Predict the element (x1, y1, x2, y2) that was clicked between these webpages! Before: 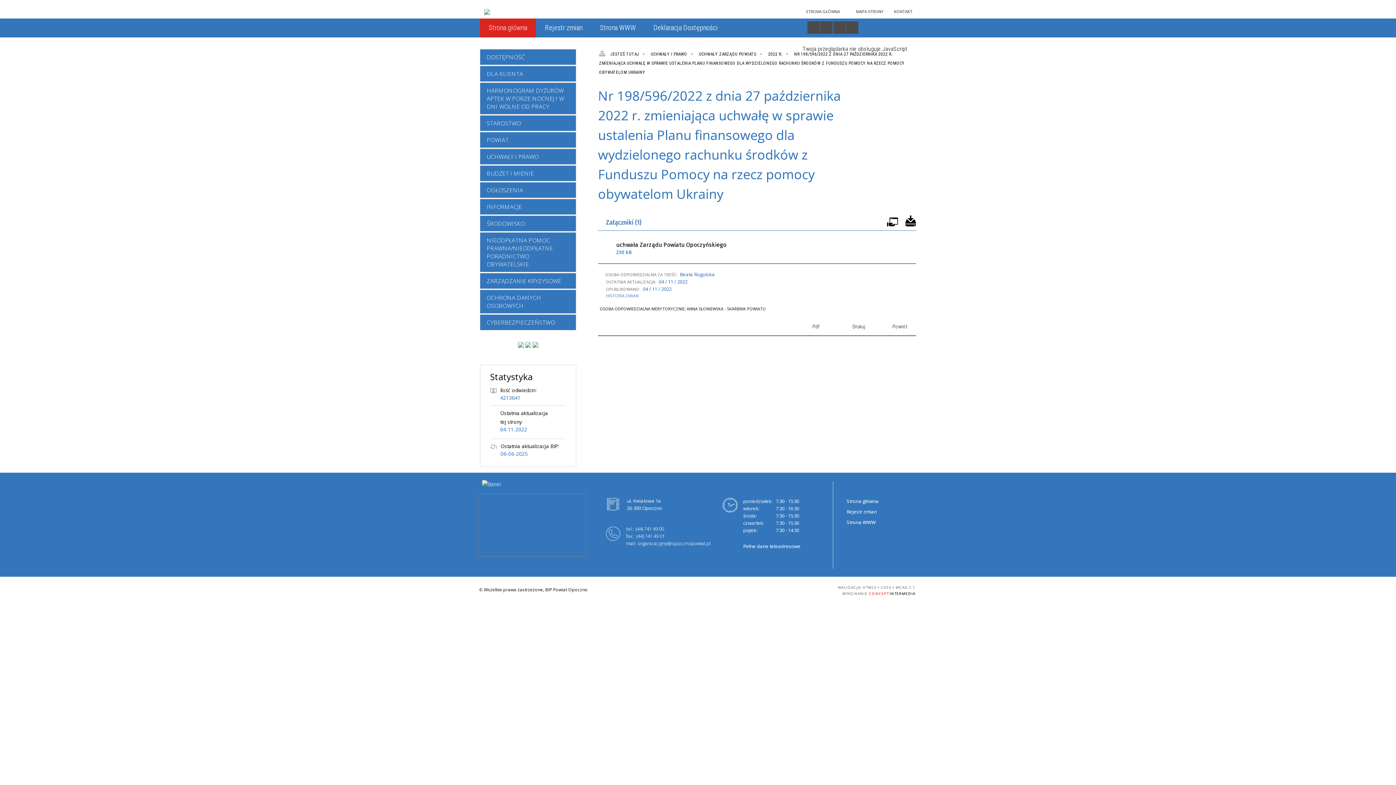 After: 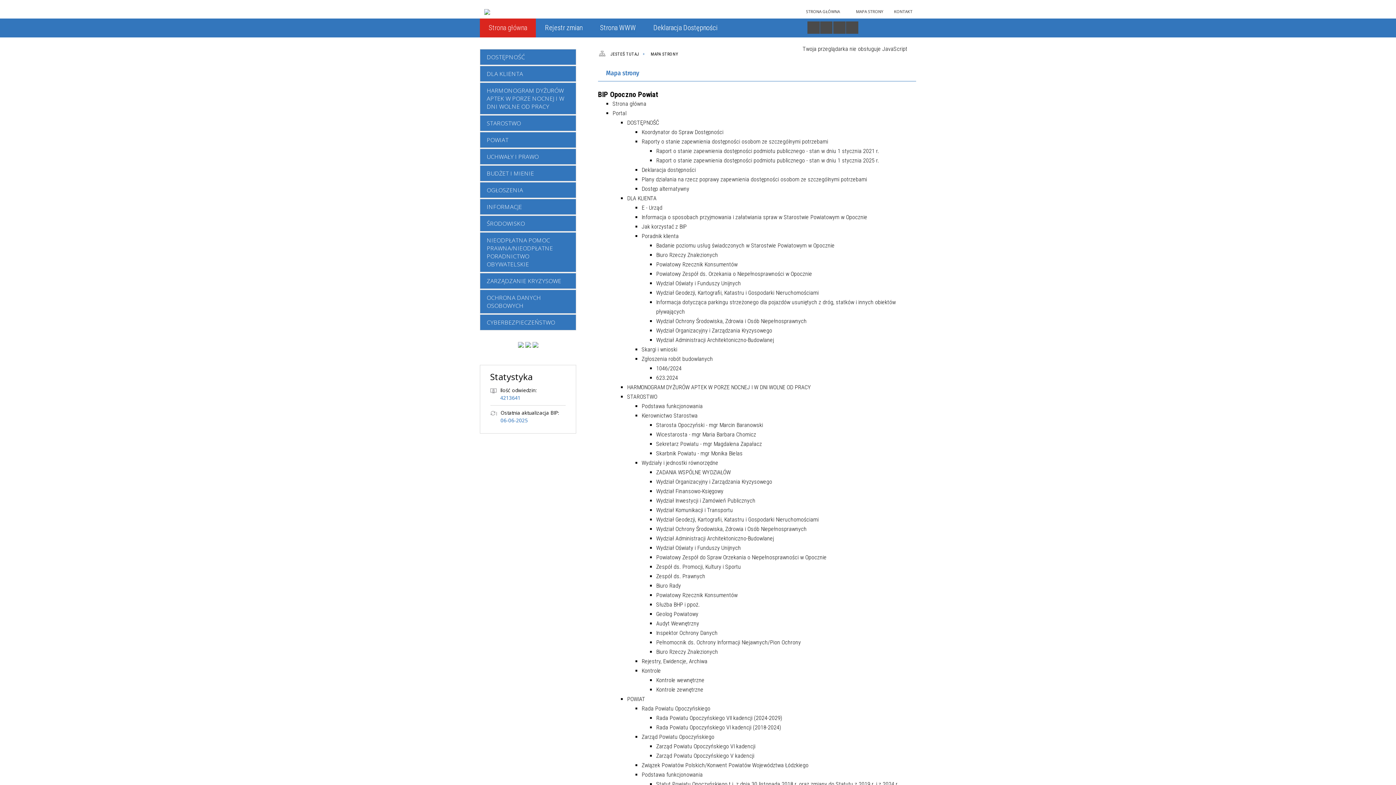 Action: label: JESTEŚ TUTAJ bbox: (599, 51, 650, 56)